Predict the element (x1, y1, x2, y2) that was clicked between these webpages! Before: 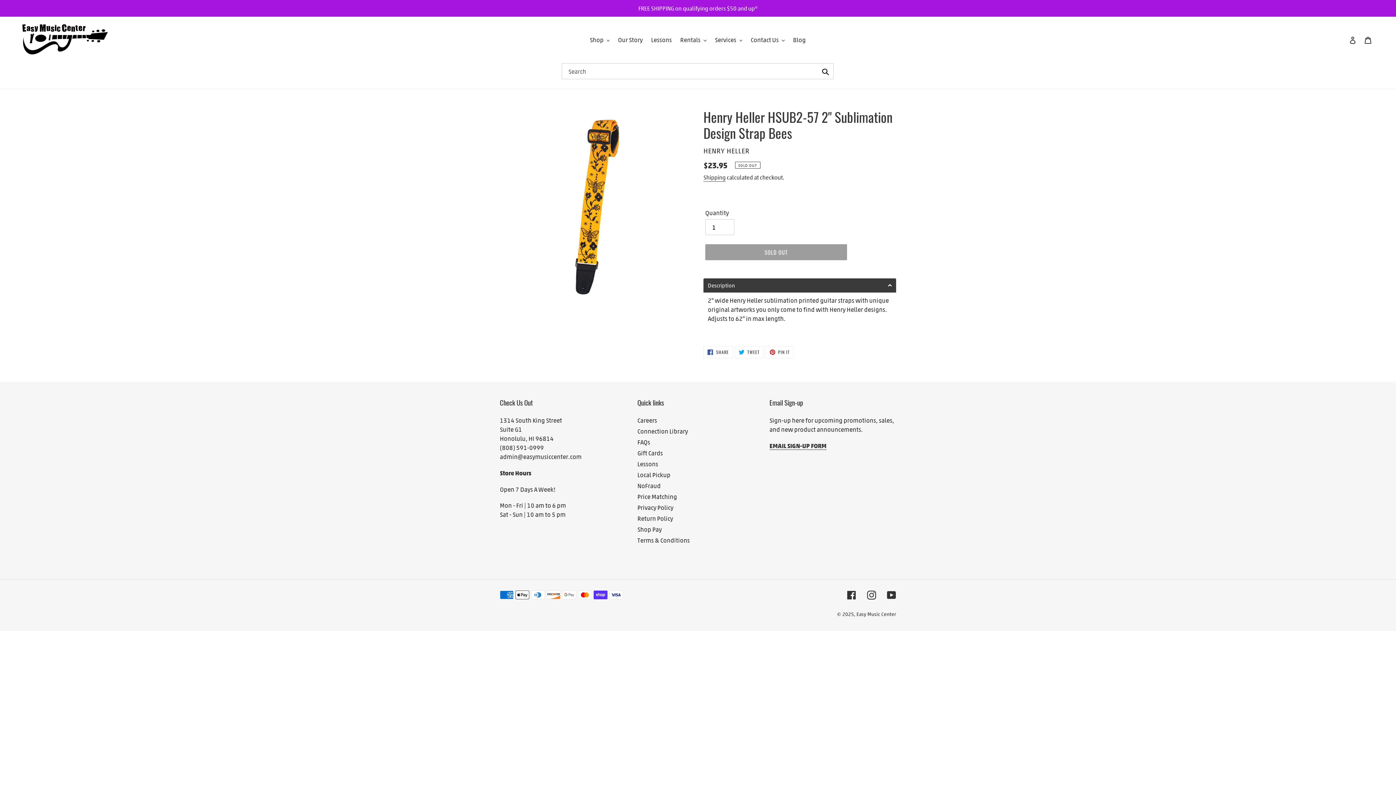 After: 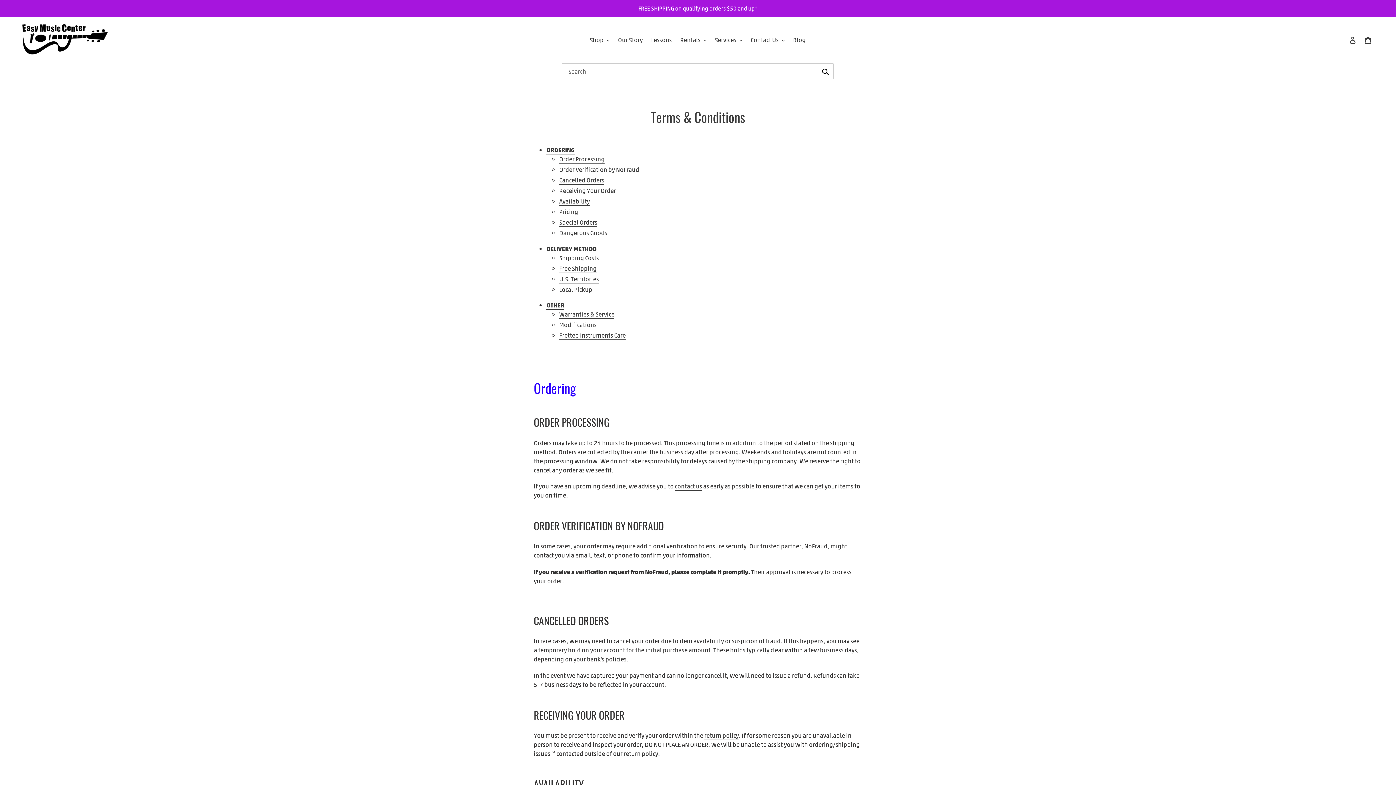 Action: bbox: (637, 536, 689, 544) label: Terms & Conditions